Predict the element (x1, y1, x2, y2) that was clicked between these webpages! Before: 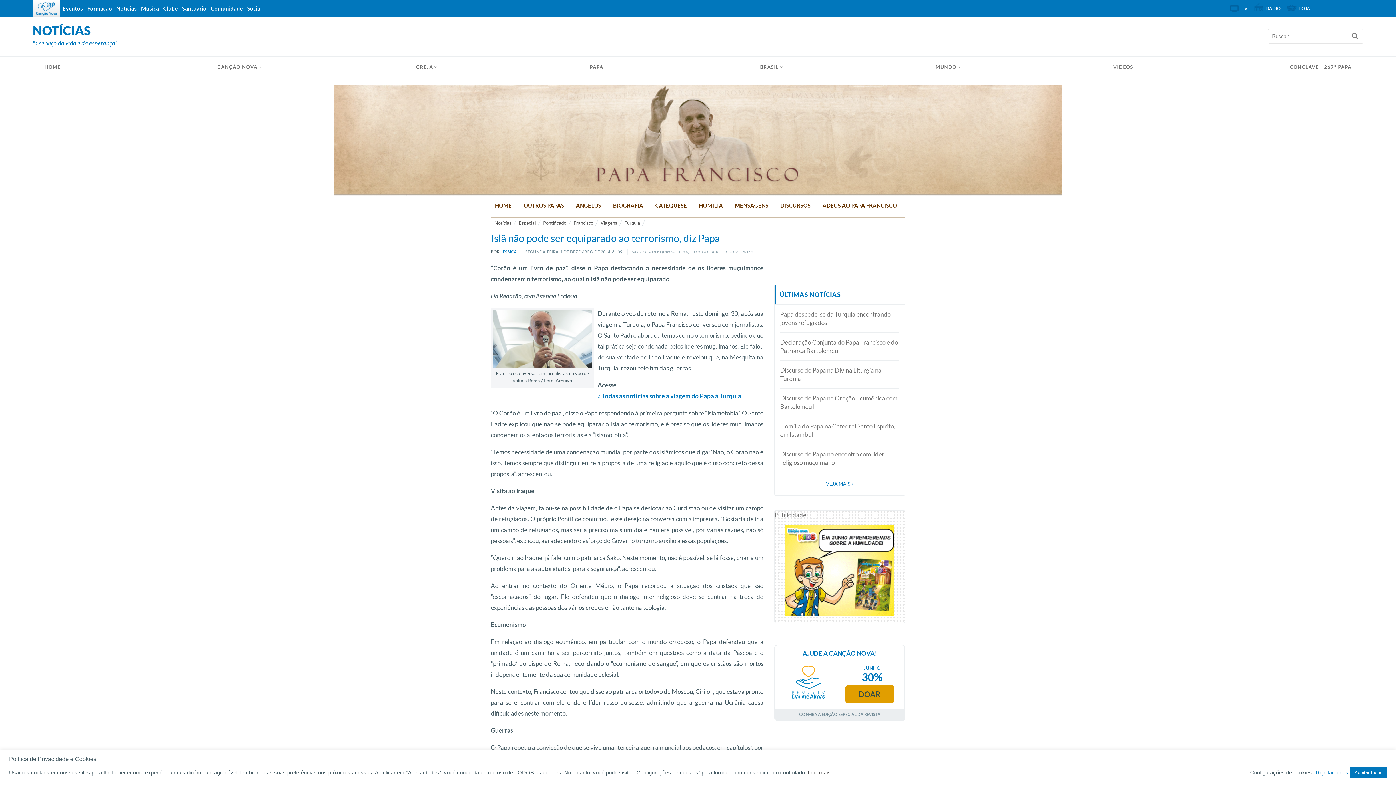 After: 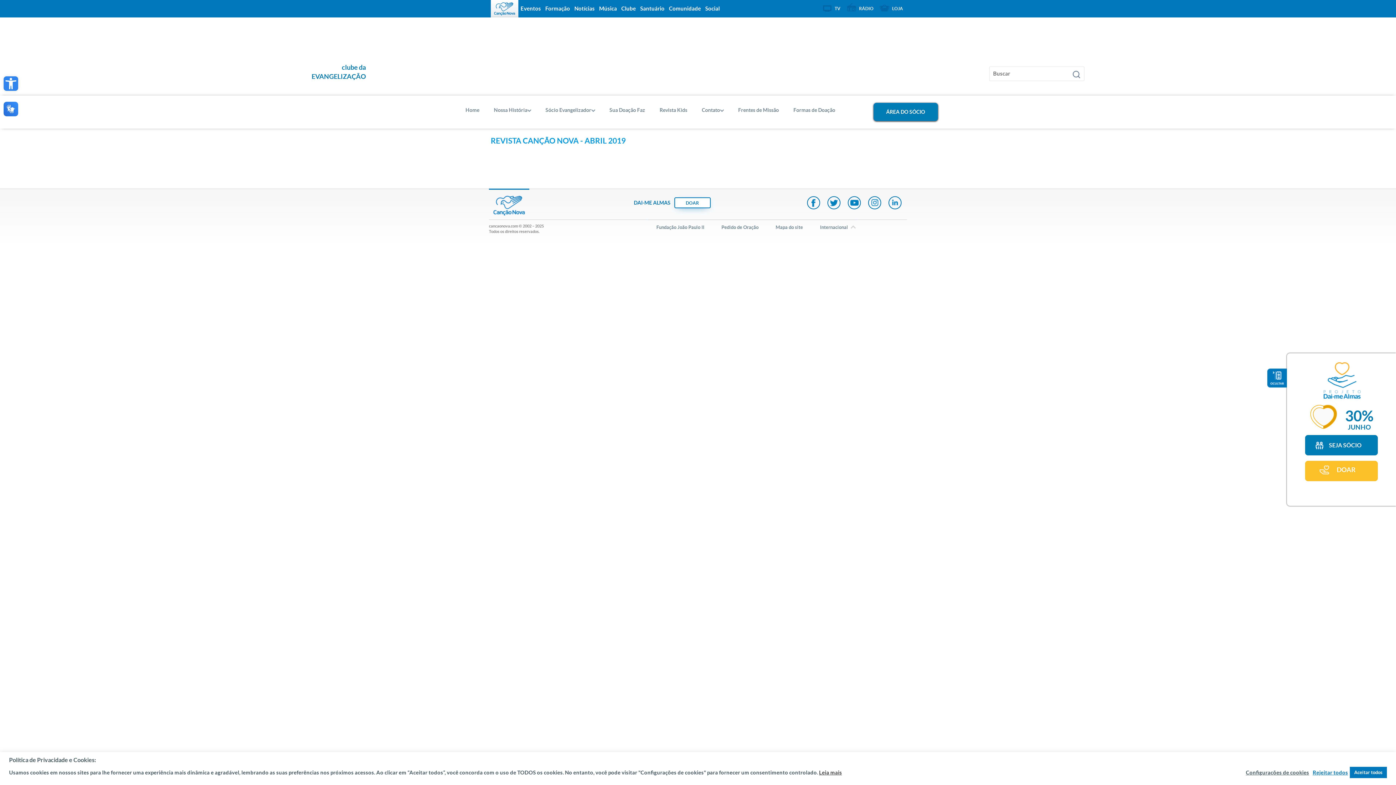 Action: label: CONFIRA A EDIÇÃO ESPECIAL DA REVISTA bbox: (799, 712, 880, 717)